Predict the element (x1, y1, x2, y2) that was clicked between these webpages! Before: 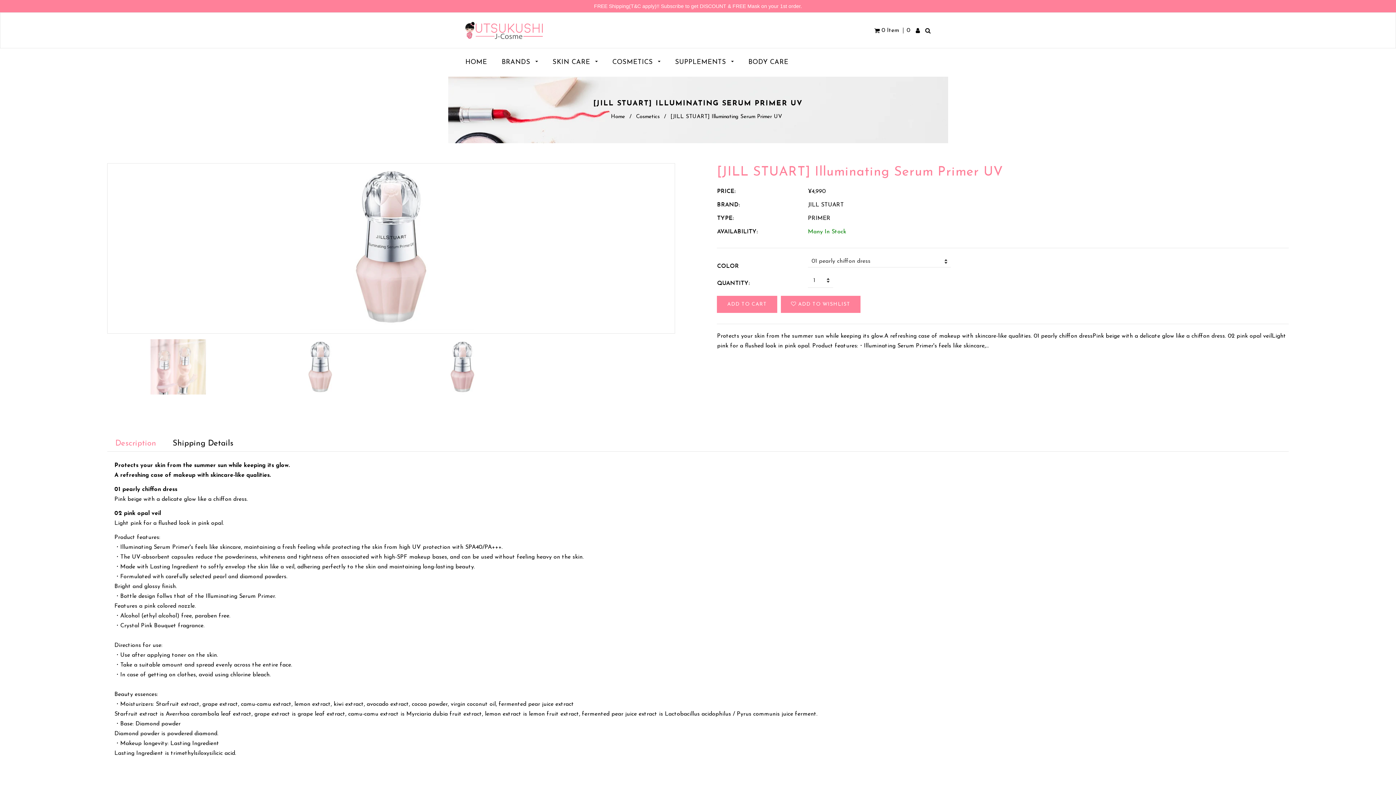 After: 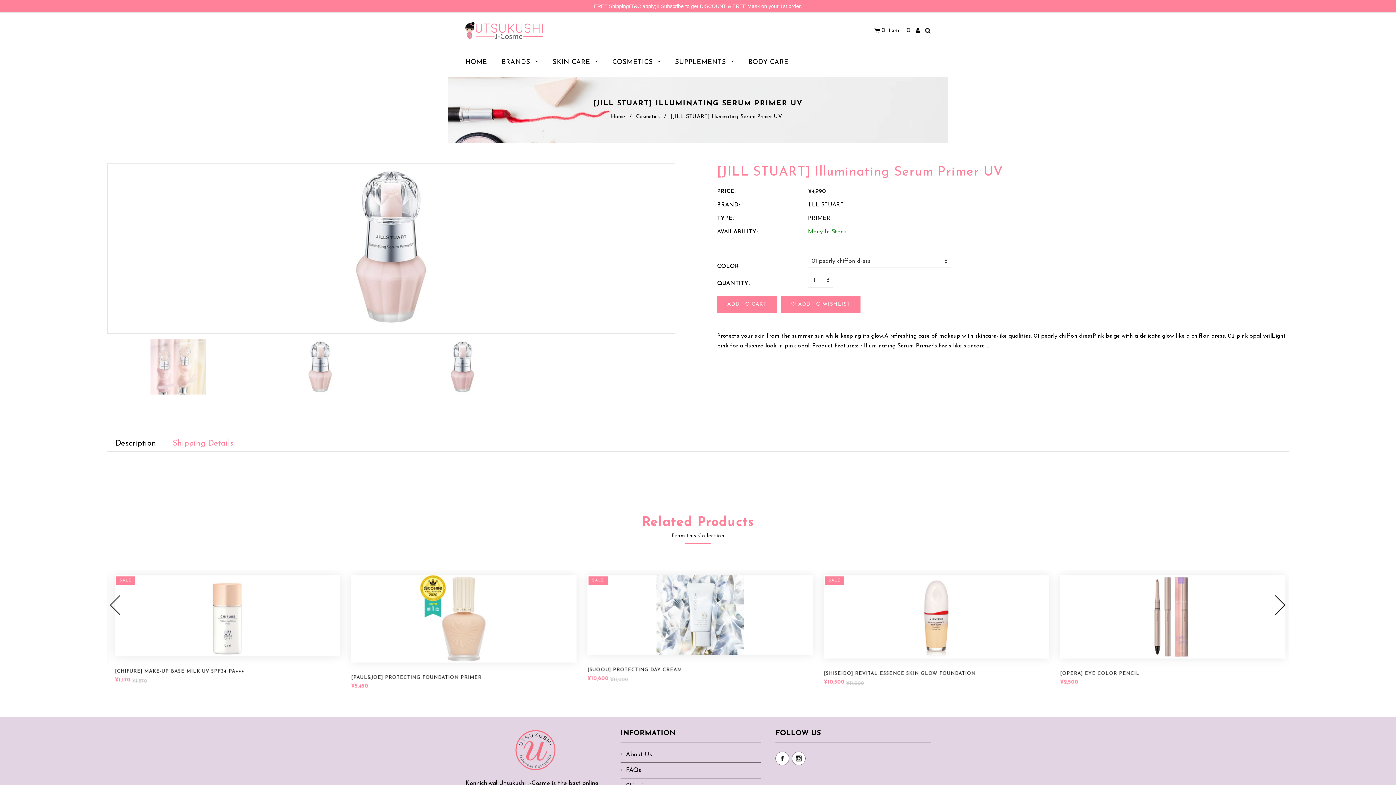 Action: label: Shipping Details bbox: (164, 433, 241, 454)